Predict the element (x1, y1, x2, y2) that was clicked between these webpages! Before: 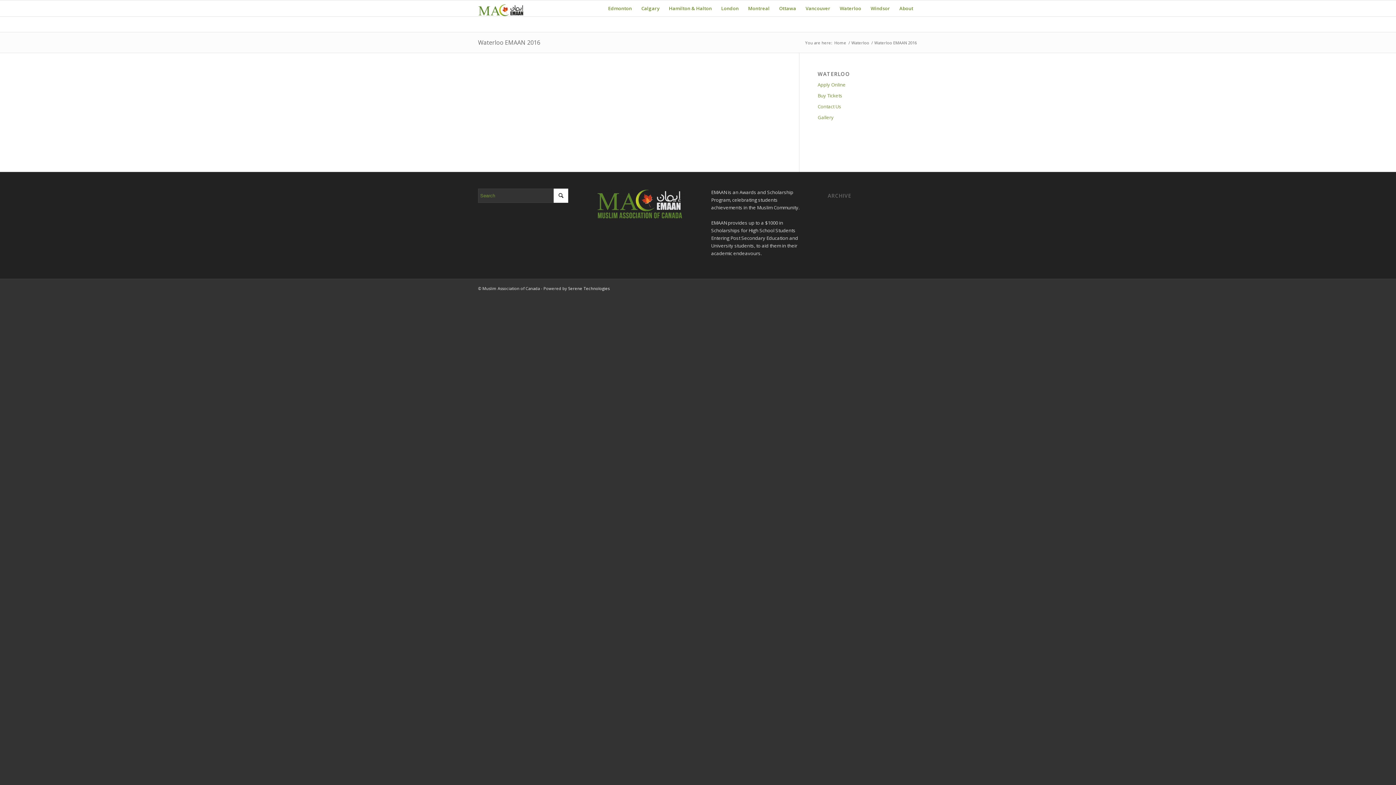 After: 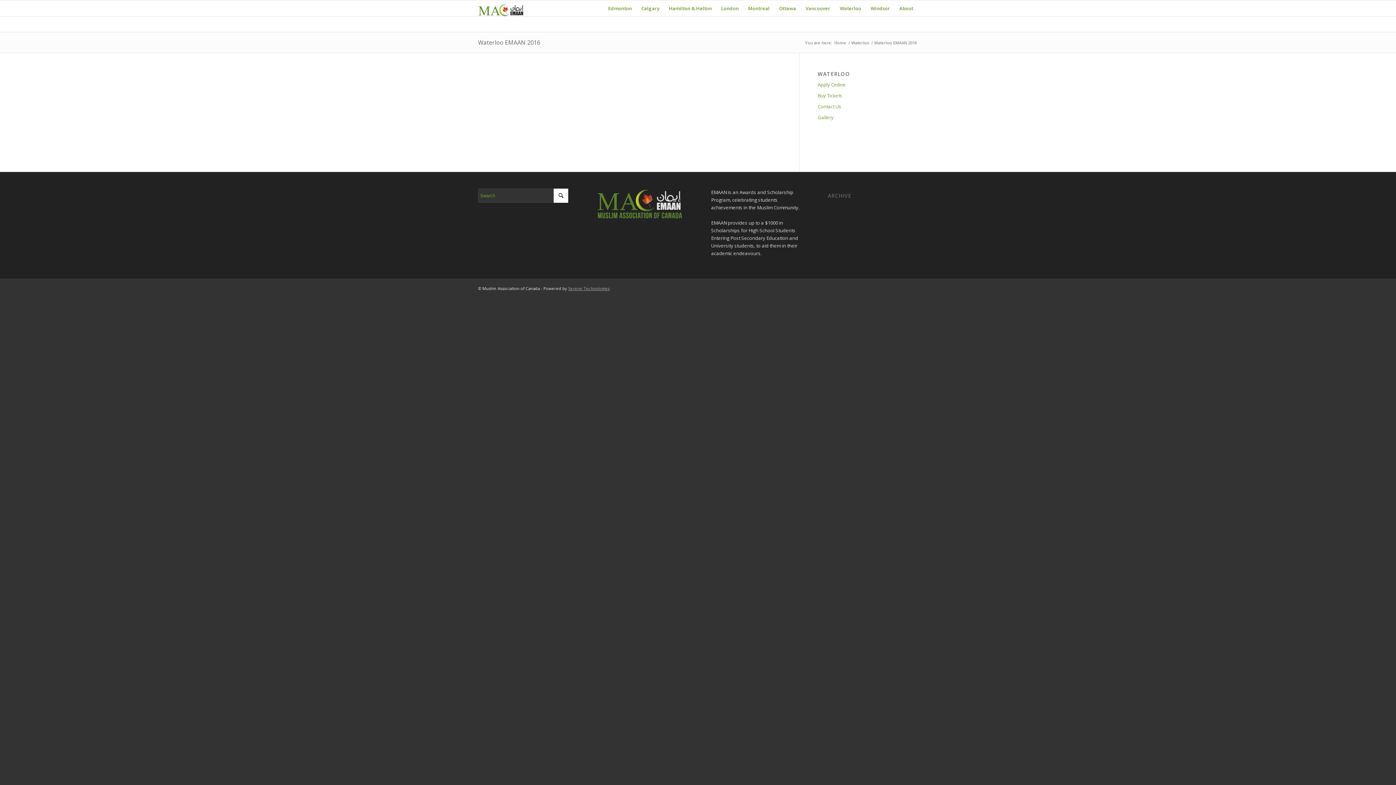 Action: label: Serene Technologies bbox: (568, 285, 609, 291)